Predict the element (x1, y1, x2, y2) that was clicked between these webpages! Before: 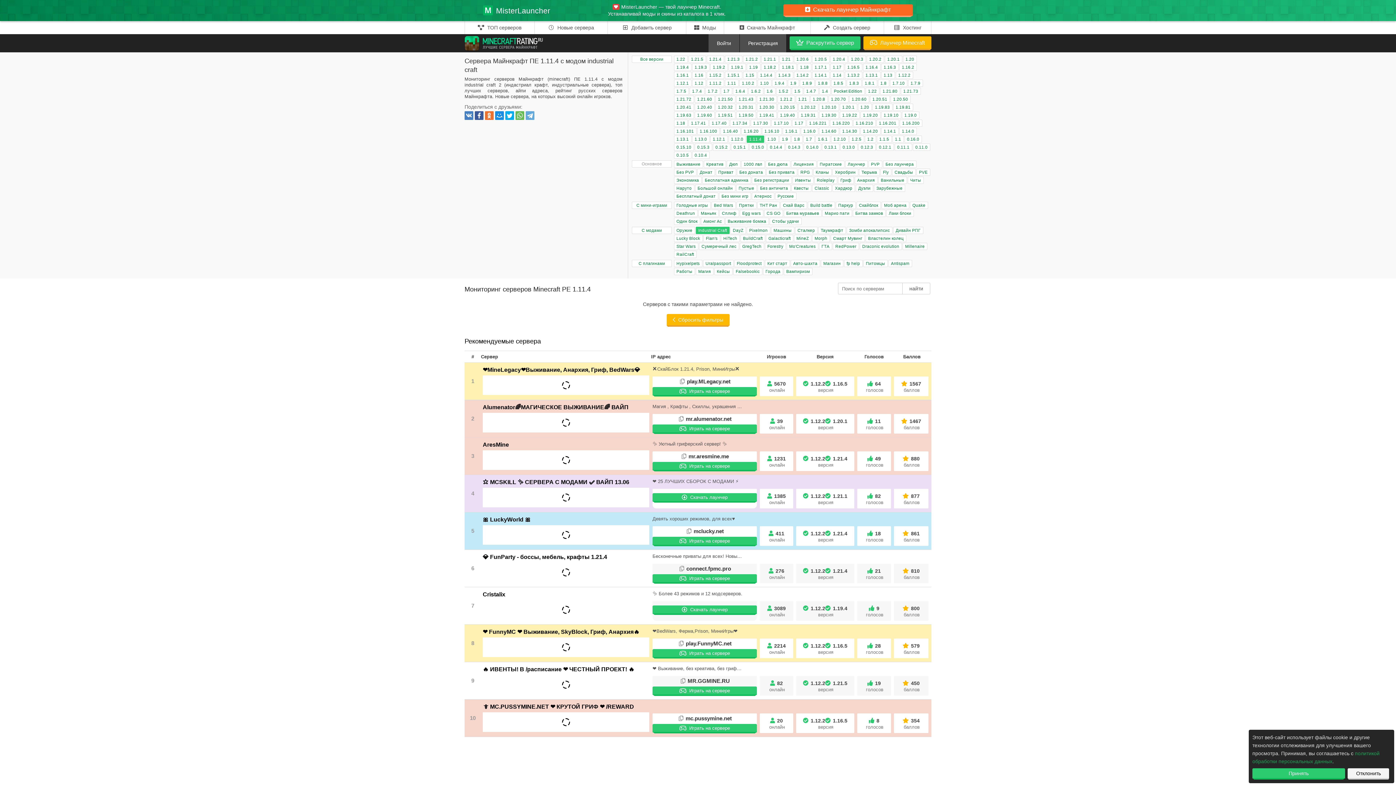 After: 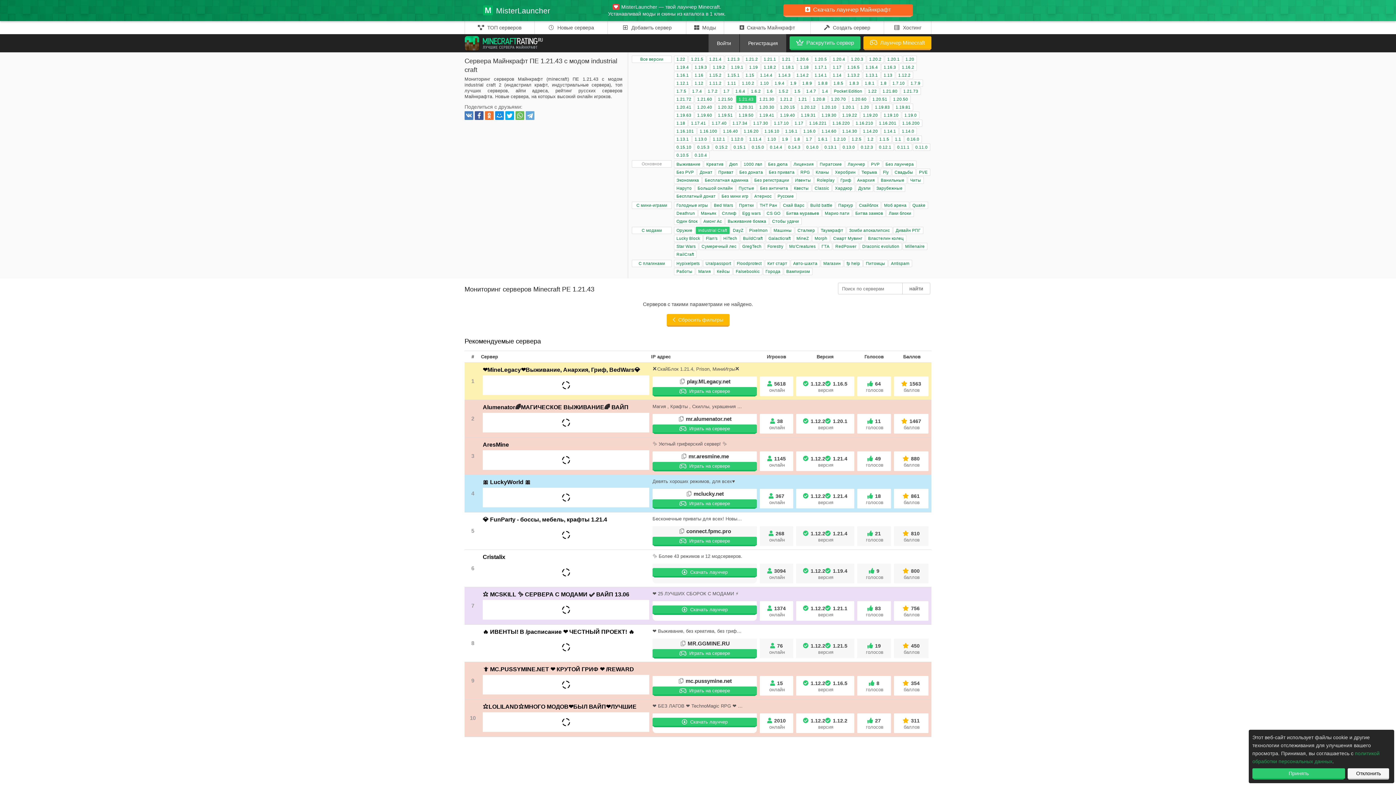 Action: bbox: (736, 95, 756, 102) label: 1.21.43